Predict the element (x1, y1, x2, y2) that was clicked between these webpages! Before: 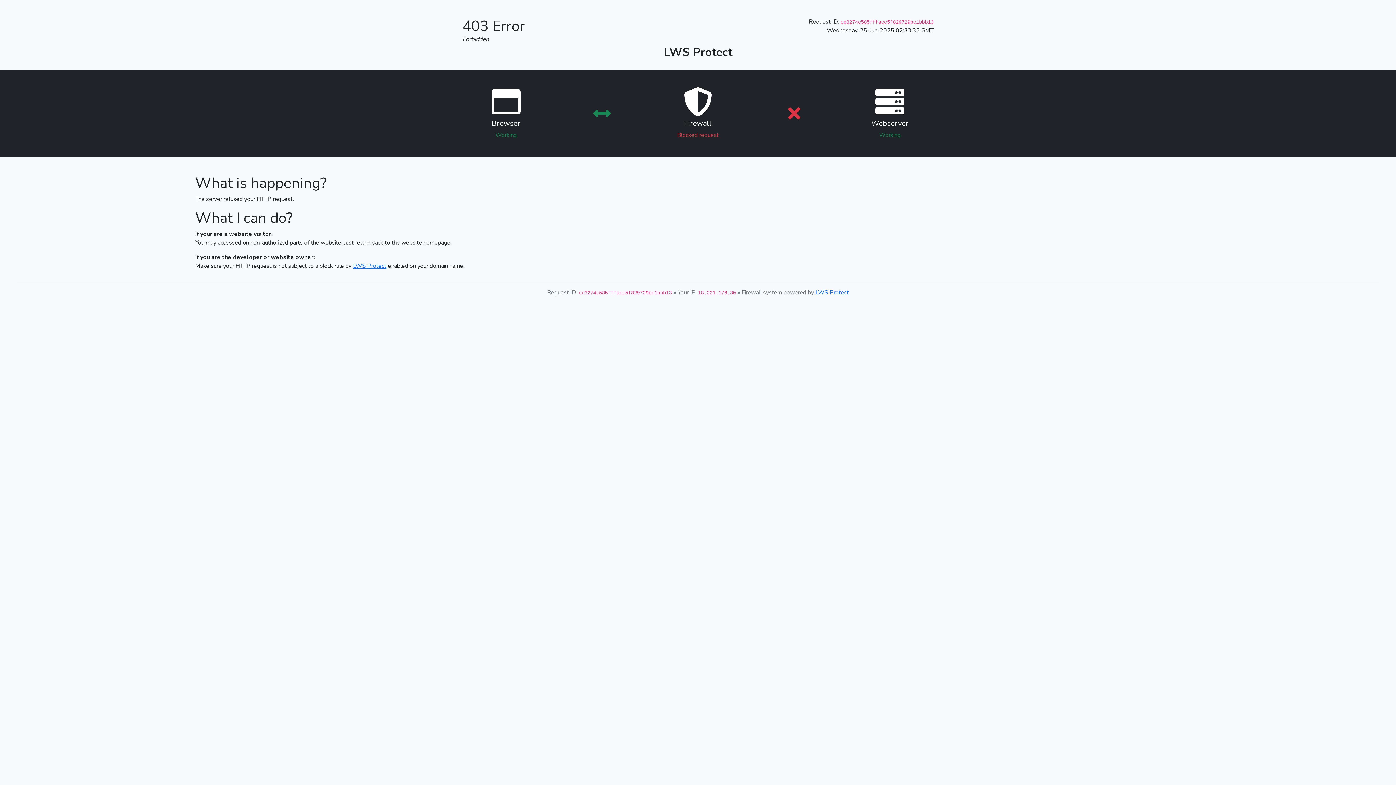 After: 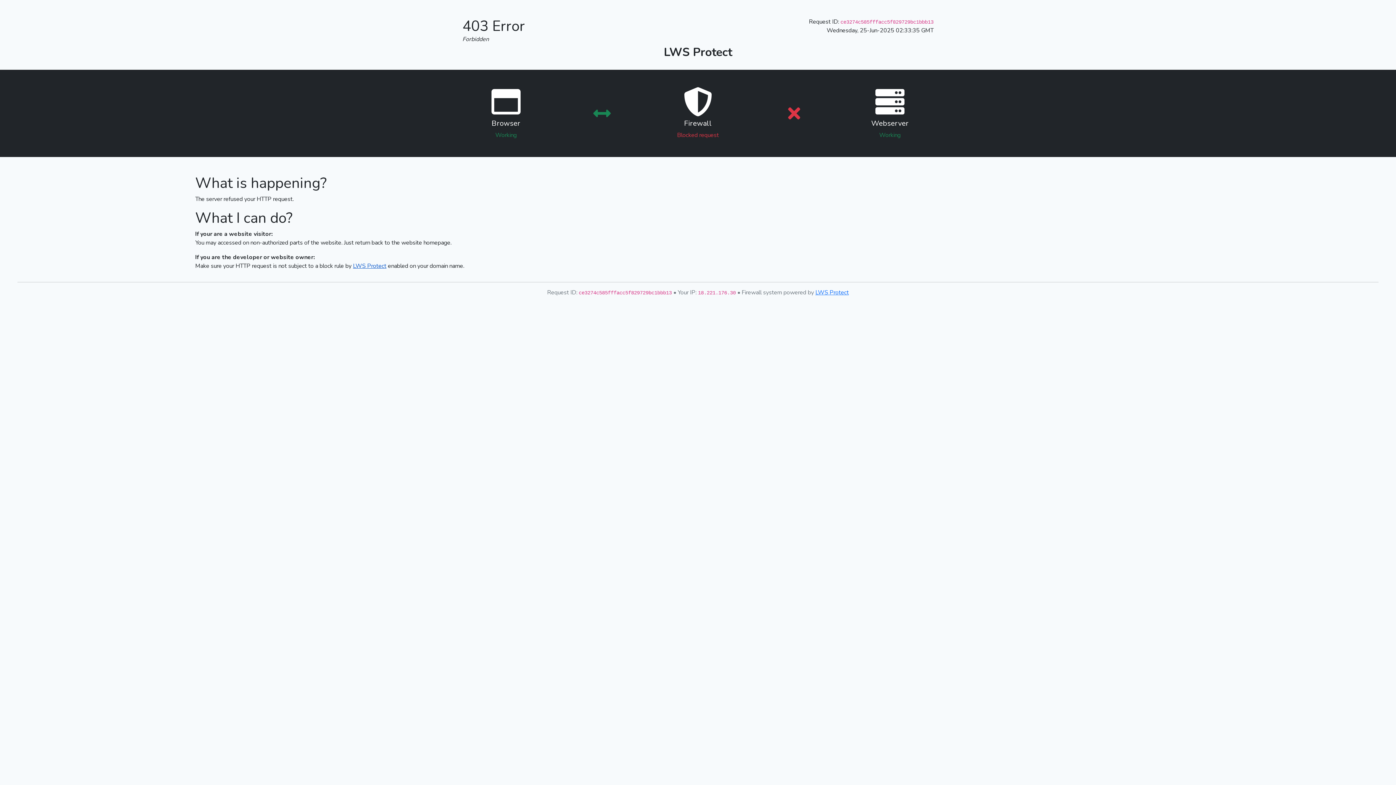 Action: bbox: (353, 262, 386, 270) label: LWS Protect